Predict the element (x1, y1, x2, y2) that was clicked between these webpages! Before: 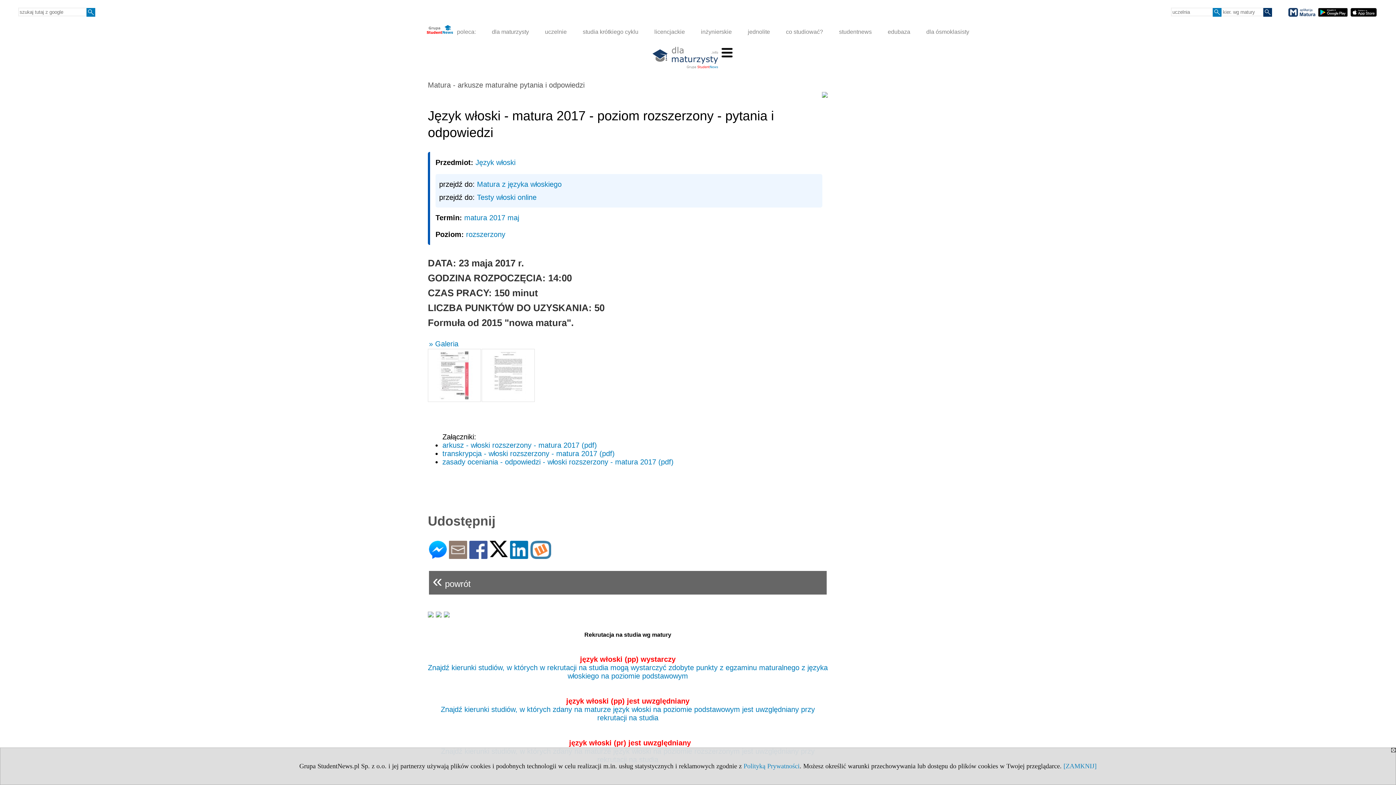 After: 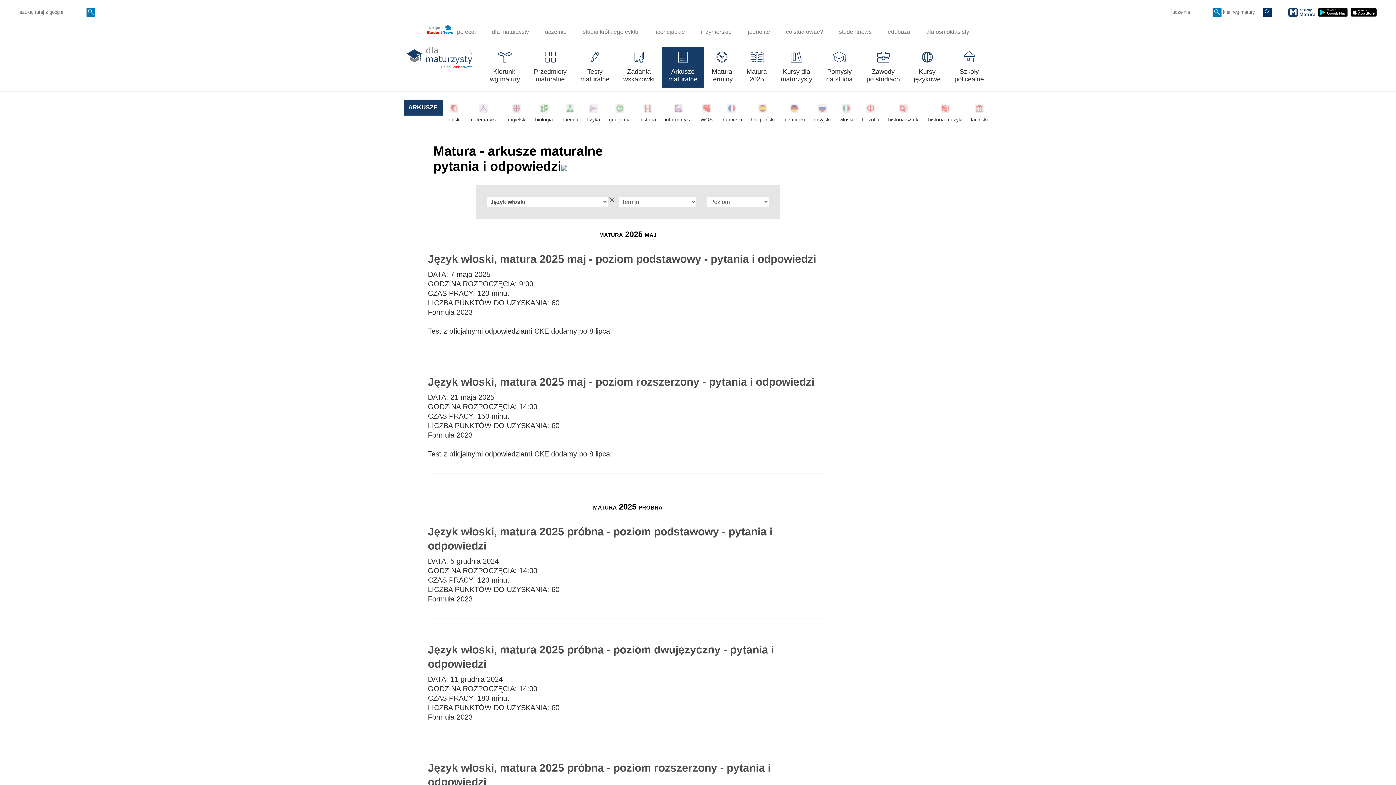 Action: bbox: (475, 158, 515, 166) label: Język włoski